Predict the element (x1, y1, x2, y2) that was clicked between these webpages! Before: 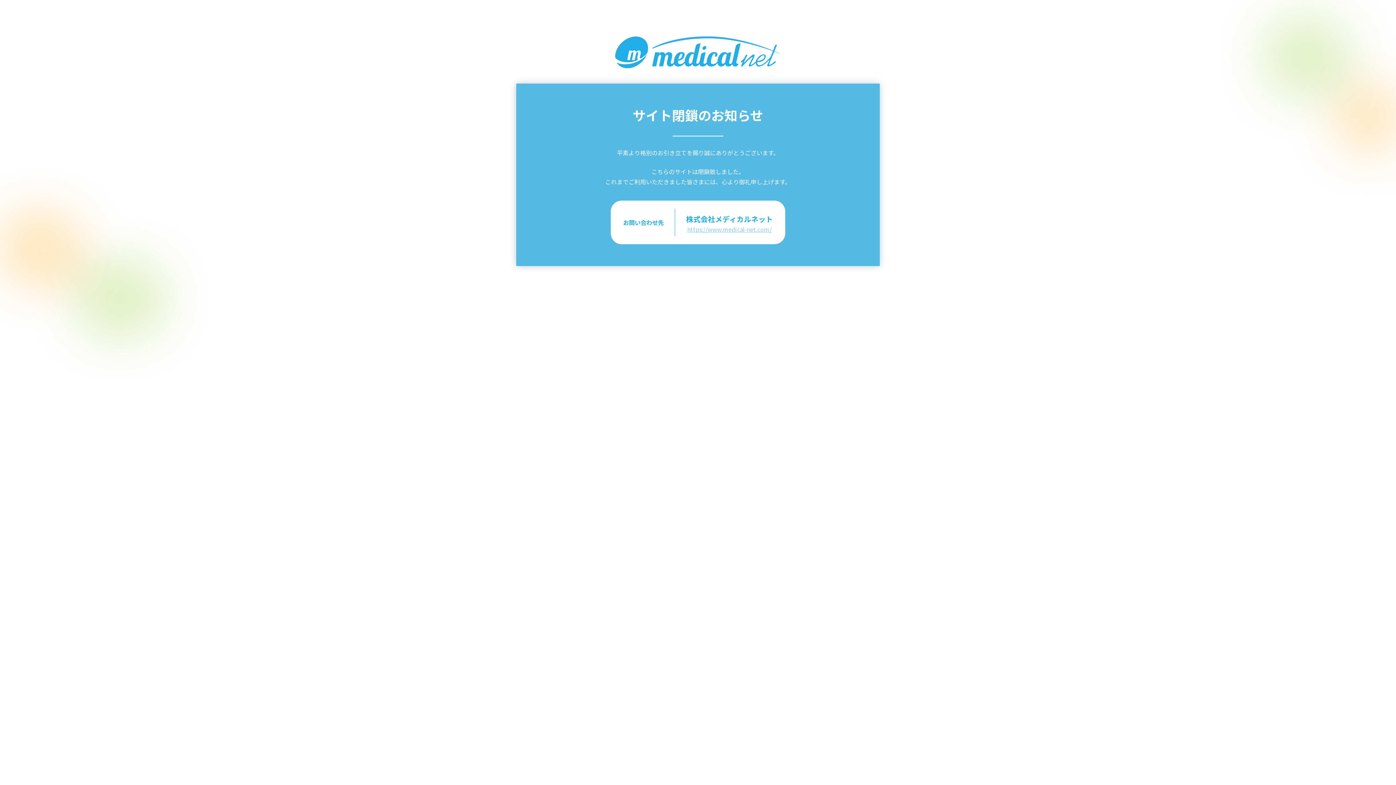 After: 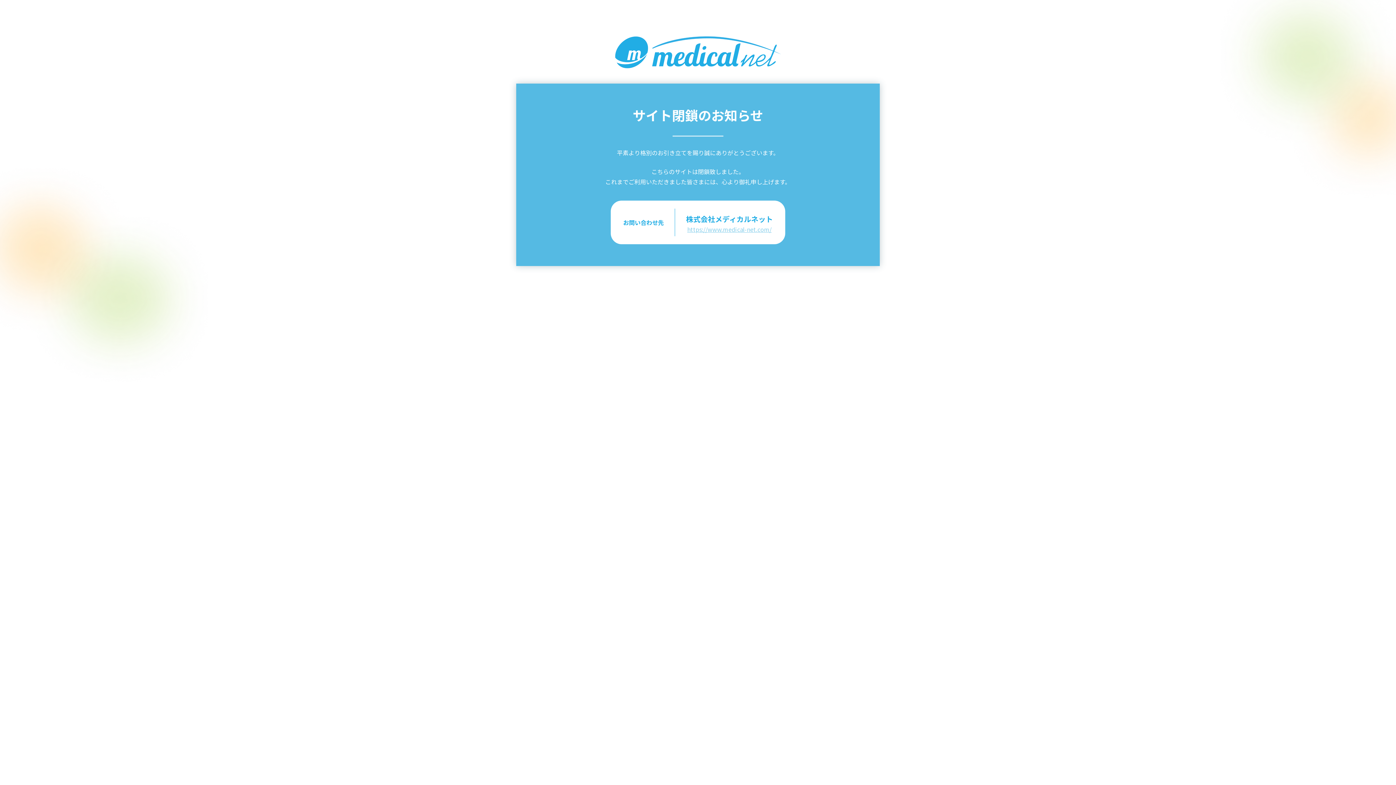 Action: bbox: (687, 225, 771, 233) label: https://www.medical-net.com/